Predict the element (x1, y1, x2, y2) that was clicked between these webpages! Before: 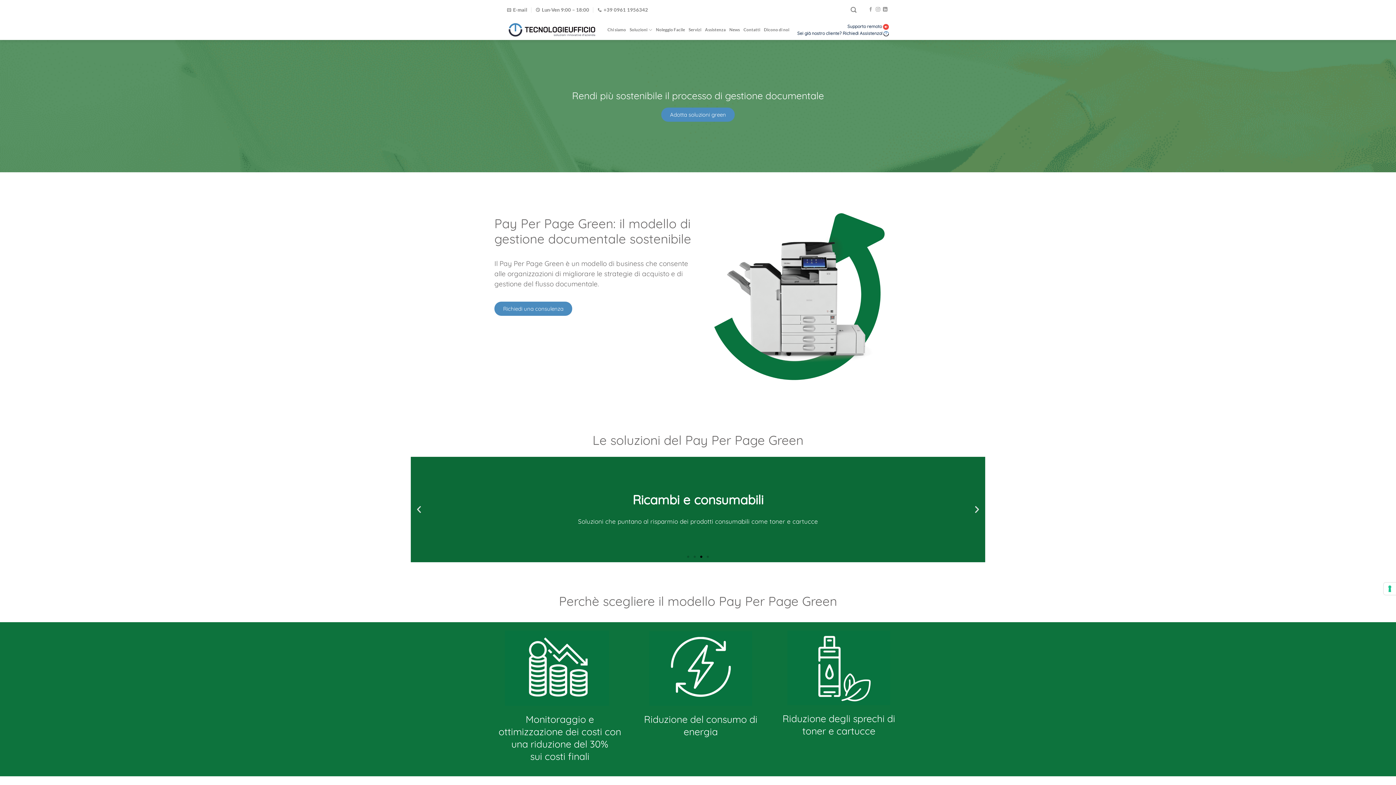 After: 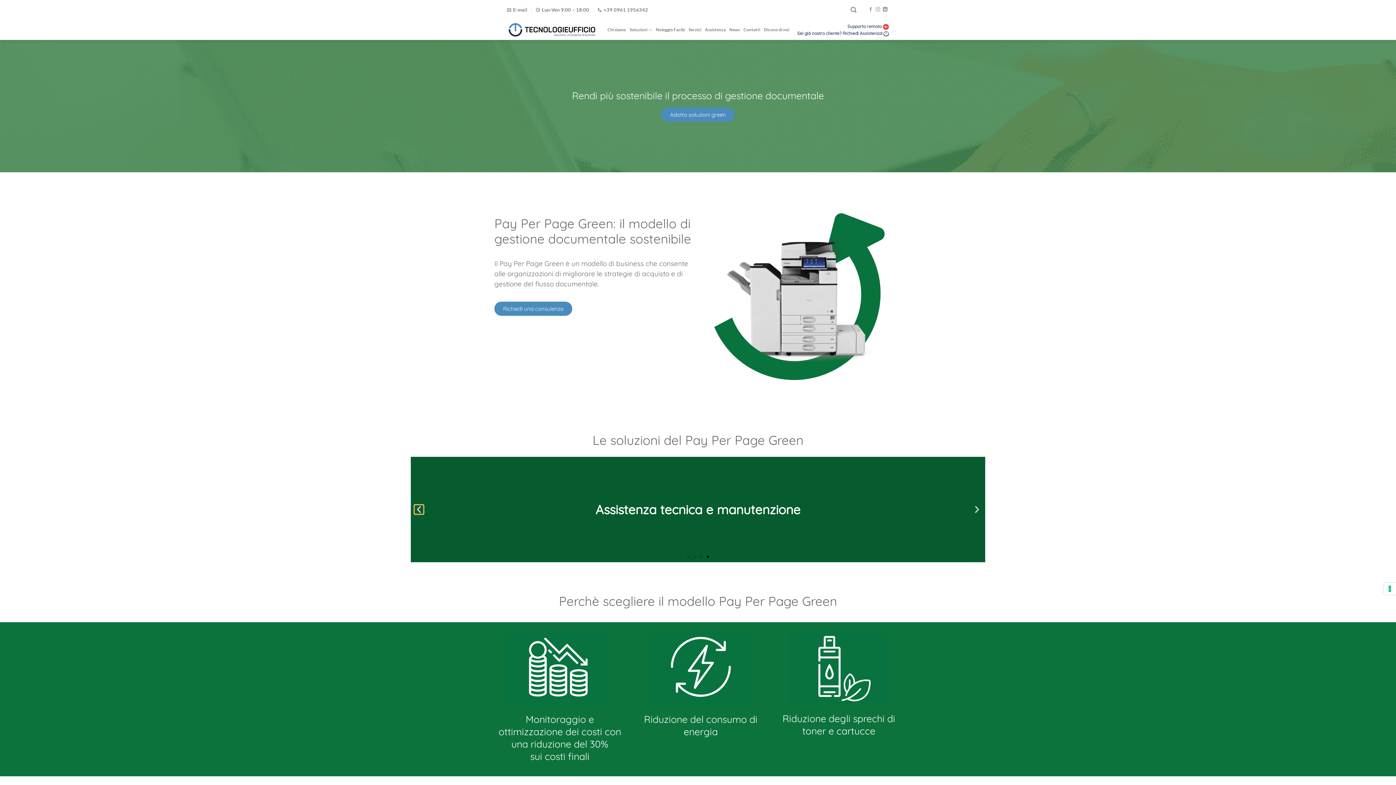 Action: bbox: (414, 505, 423, 514) label: Previous slide